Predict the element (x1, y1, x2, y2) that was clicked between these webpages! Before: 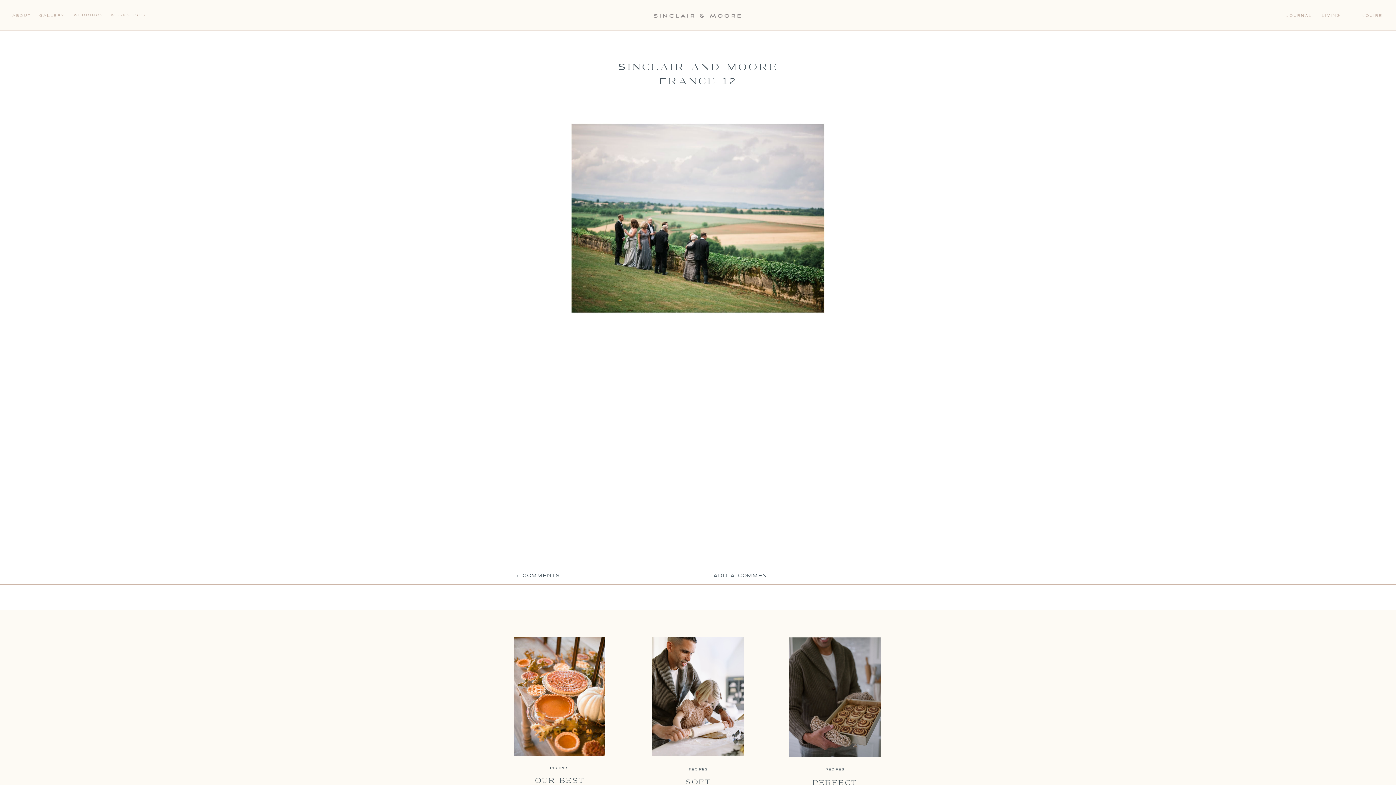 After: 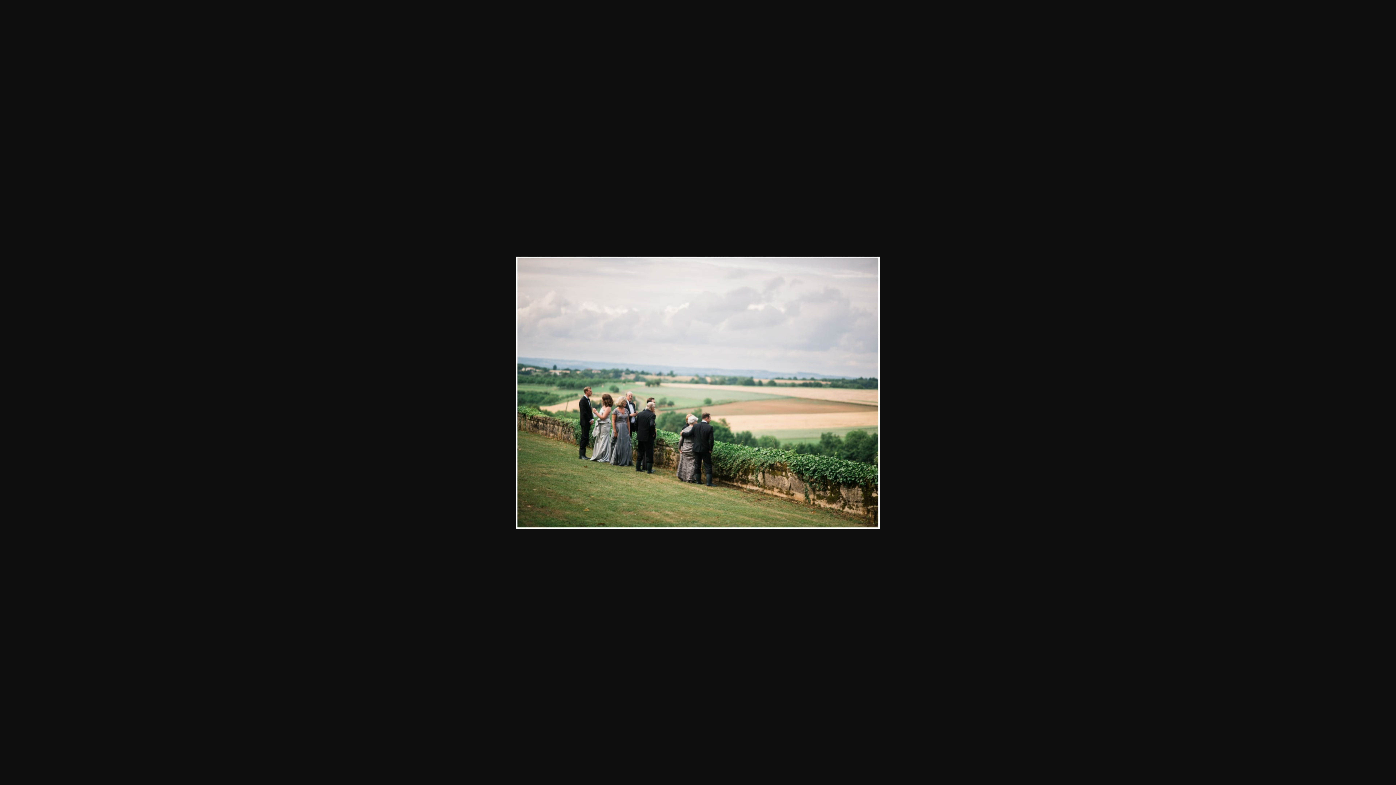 Action: bbox: (570, 308, 825, 315)